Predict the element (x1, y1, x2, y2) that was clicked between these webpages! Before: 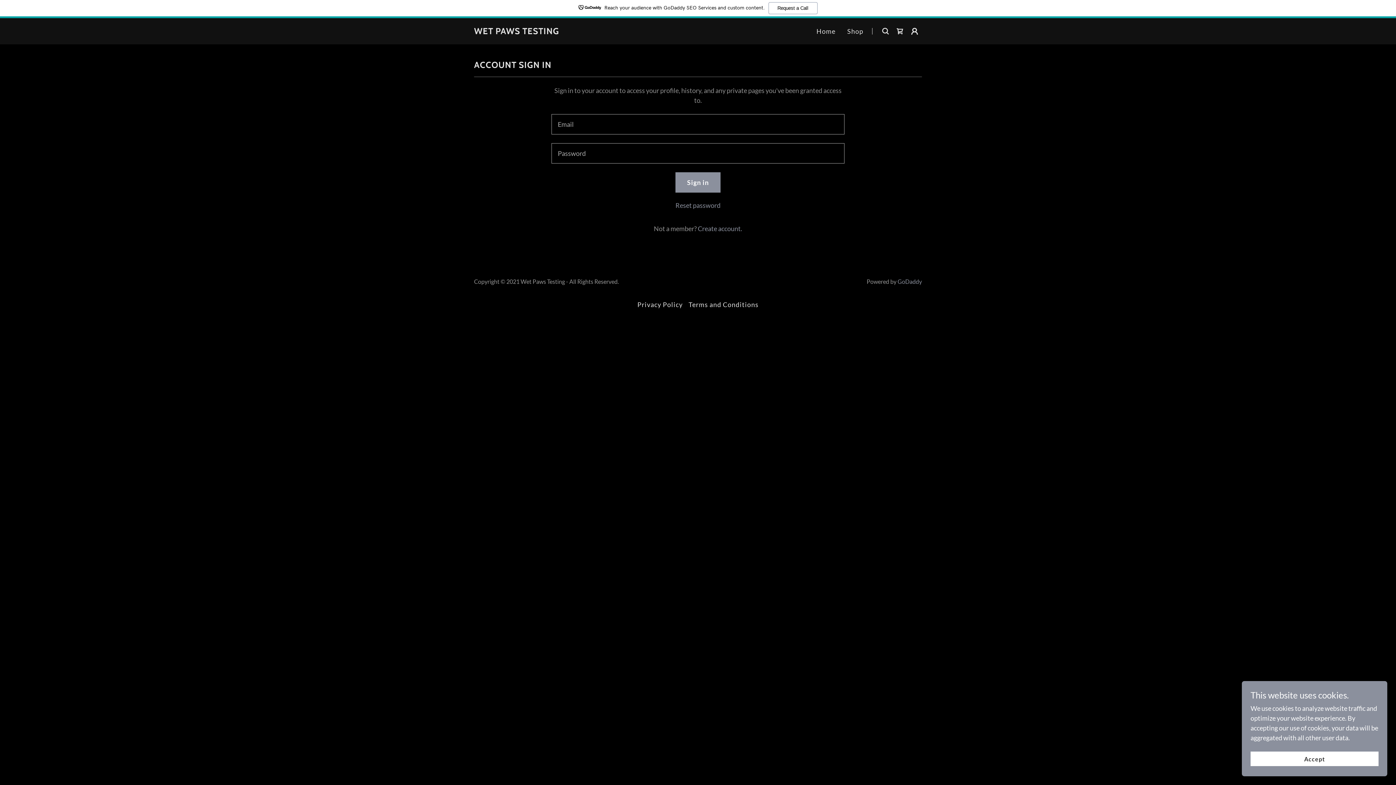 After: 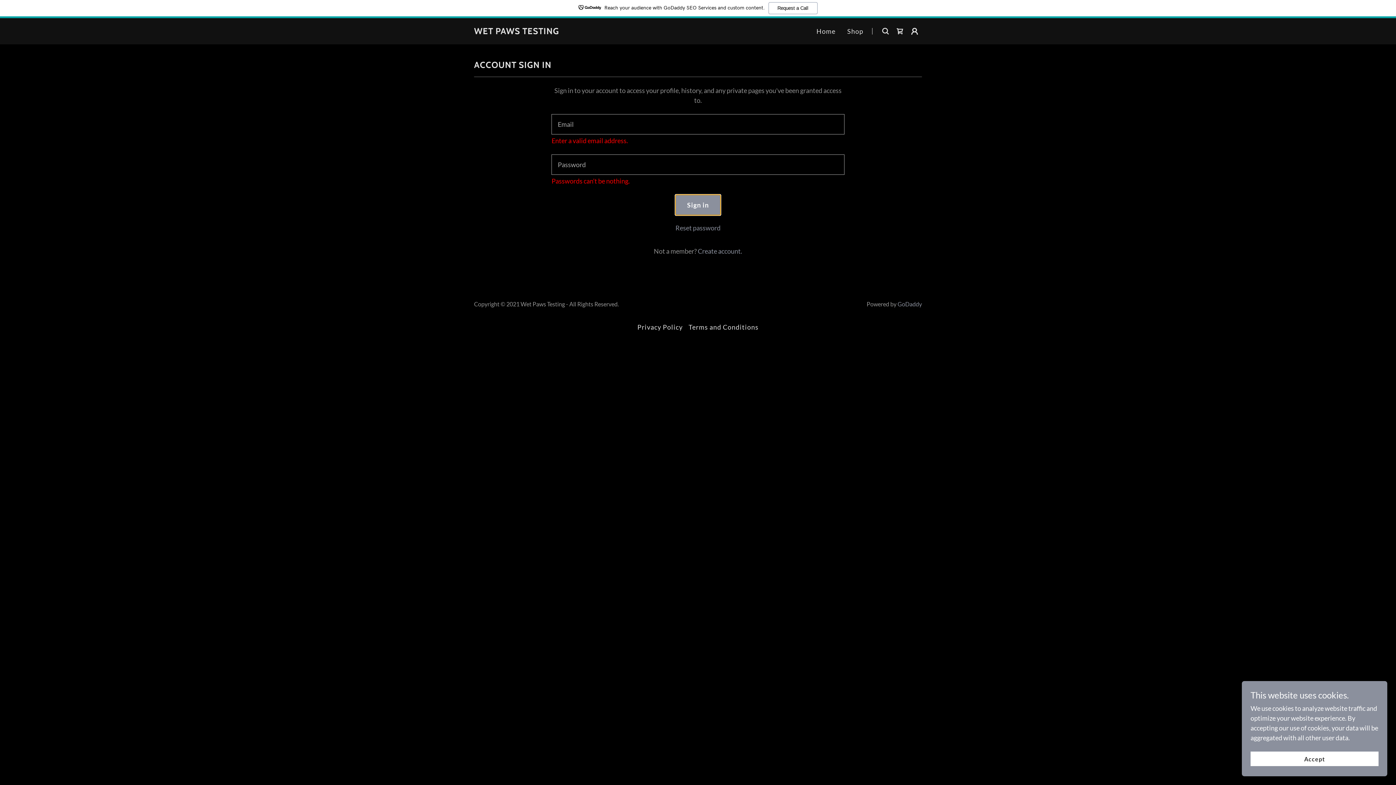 Action: bbox: (675, 172, 720, 192) label: Sign in